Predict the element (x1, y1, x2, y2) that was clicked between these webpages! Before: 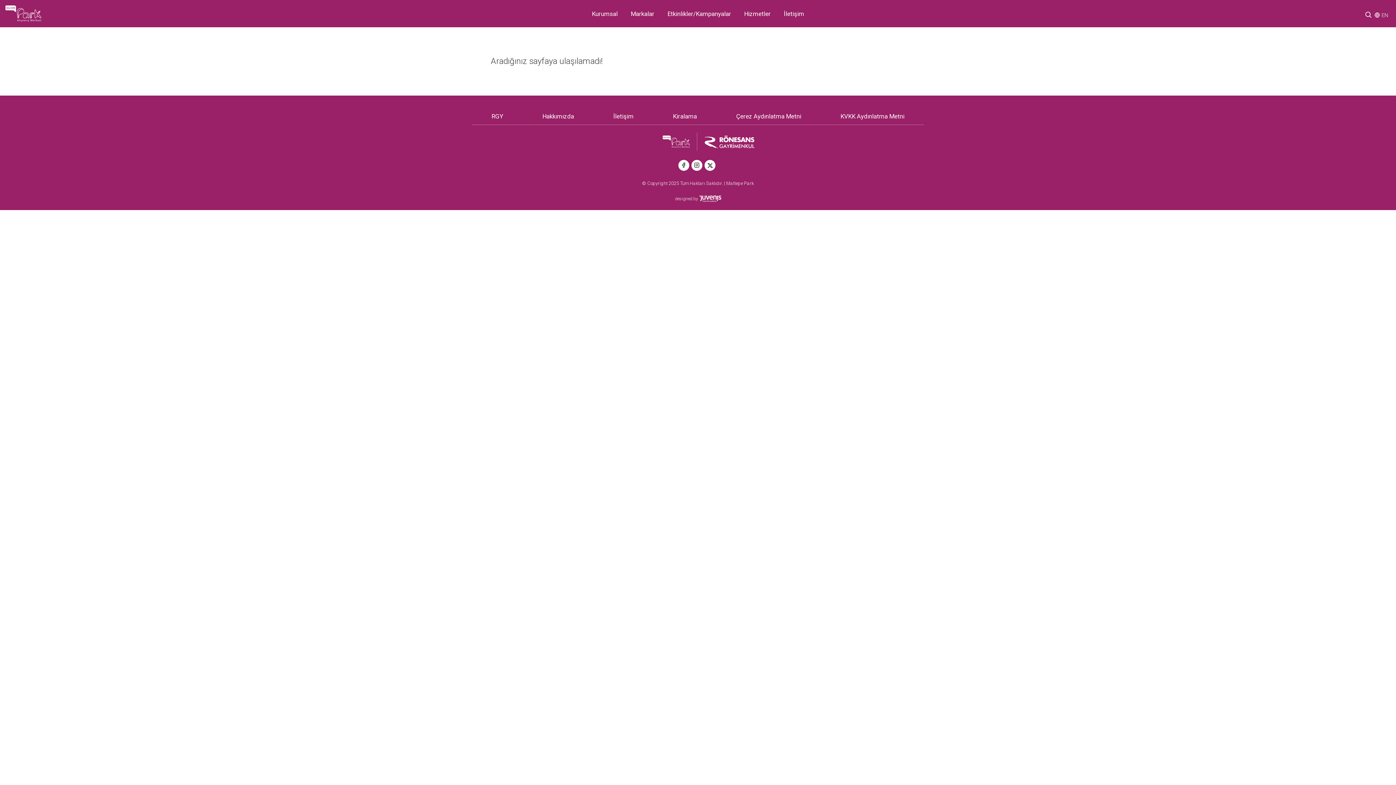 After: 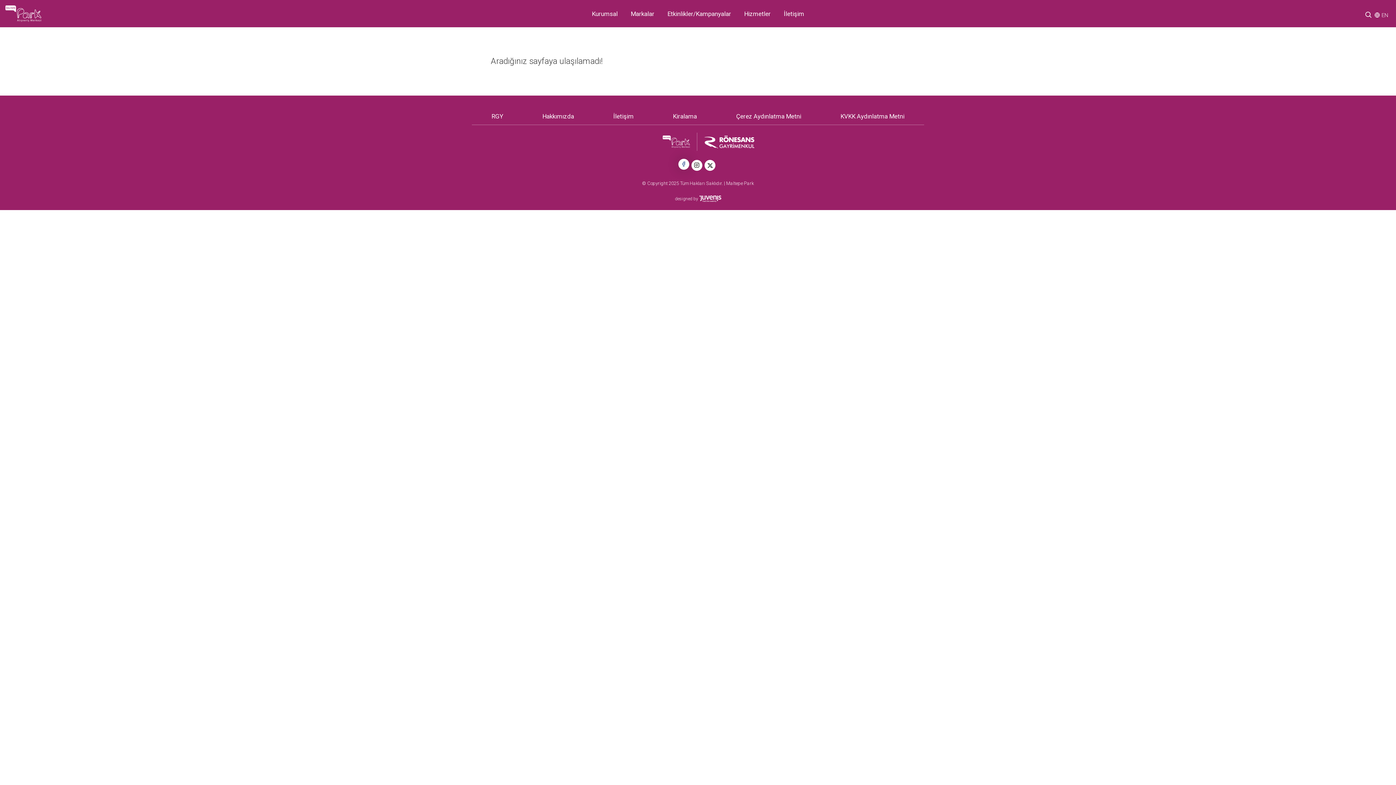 Action: bbox: (678, 160, 689, 170)